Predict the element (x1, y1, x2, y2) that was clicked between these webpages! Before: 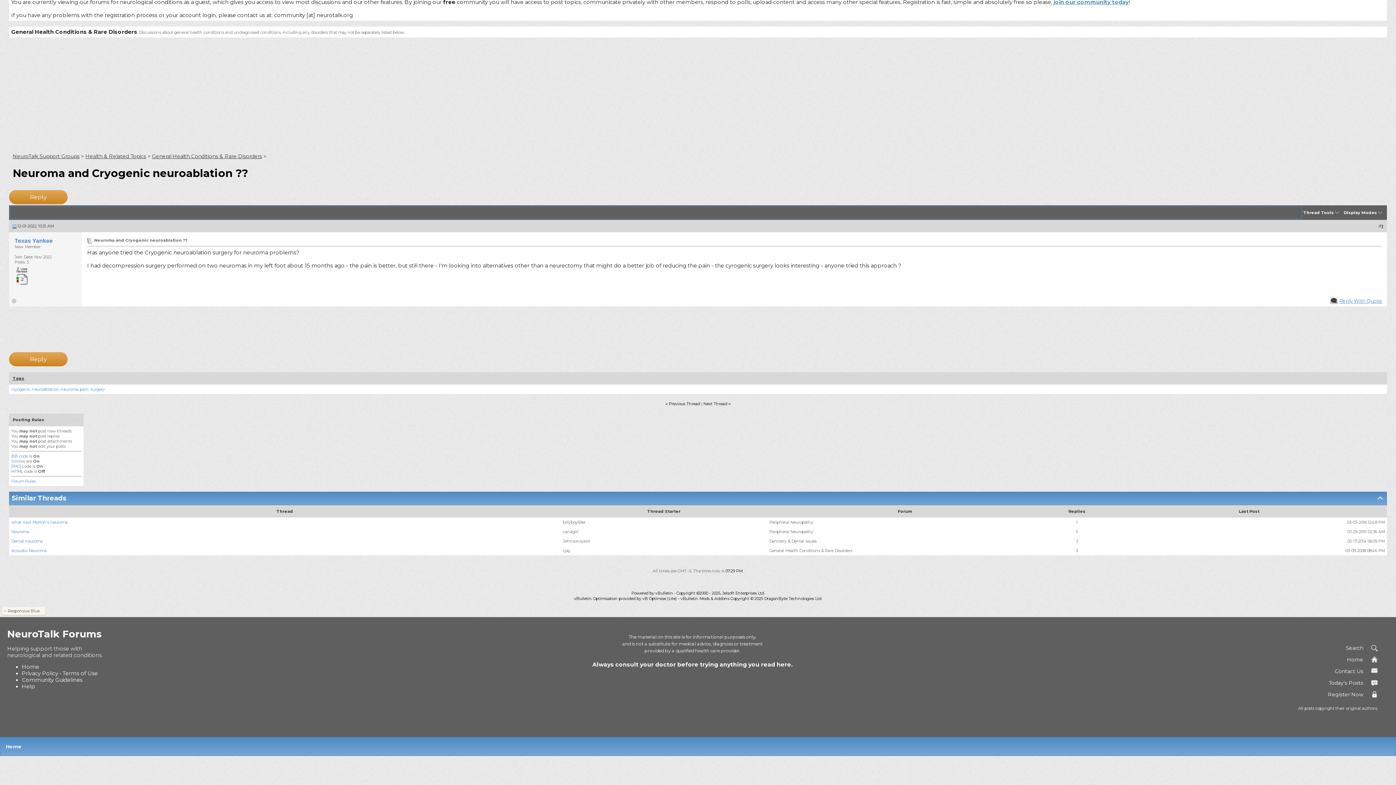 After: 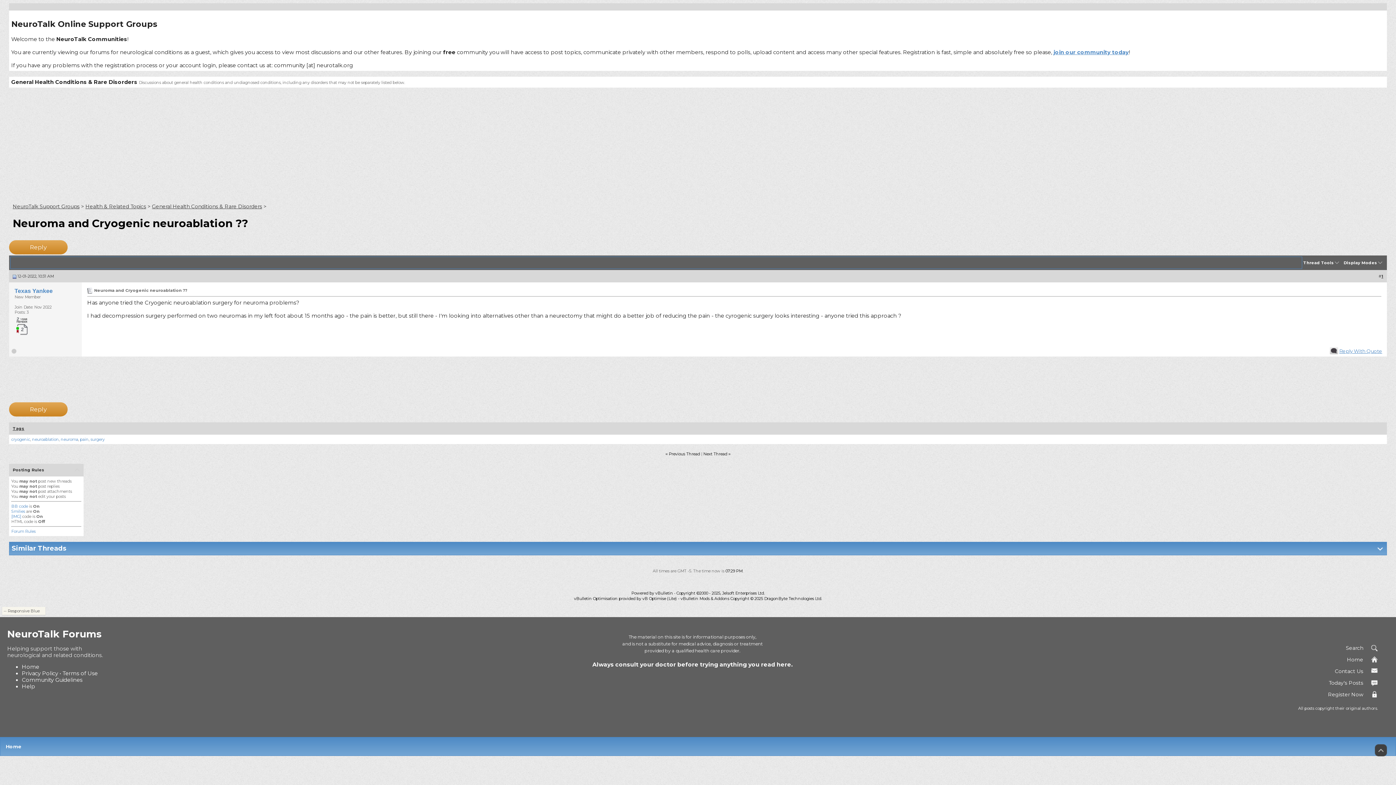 Action: bbox: (1376, 494, 1384, 502)